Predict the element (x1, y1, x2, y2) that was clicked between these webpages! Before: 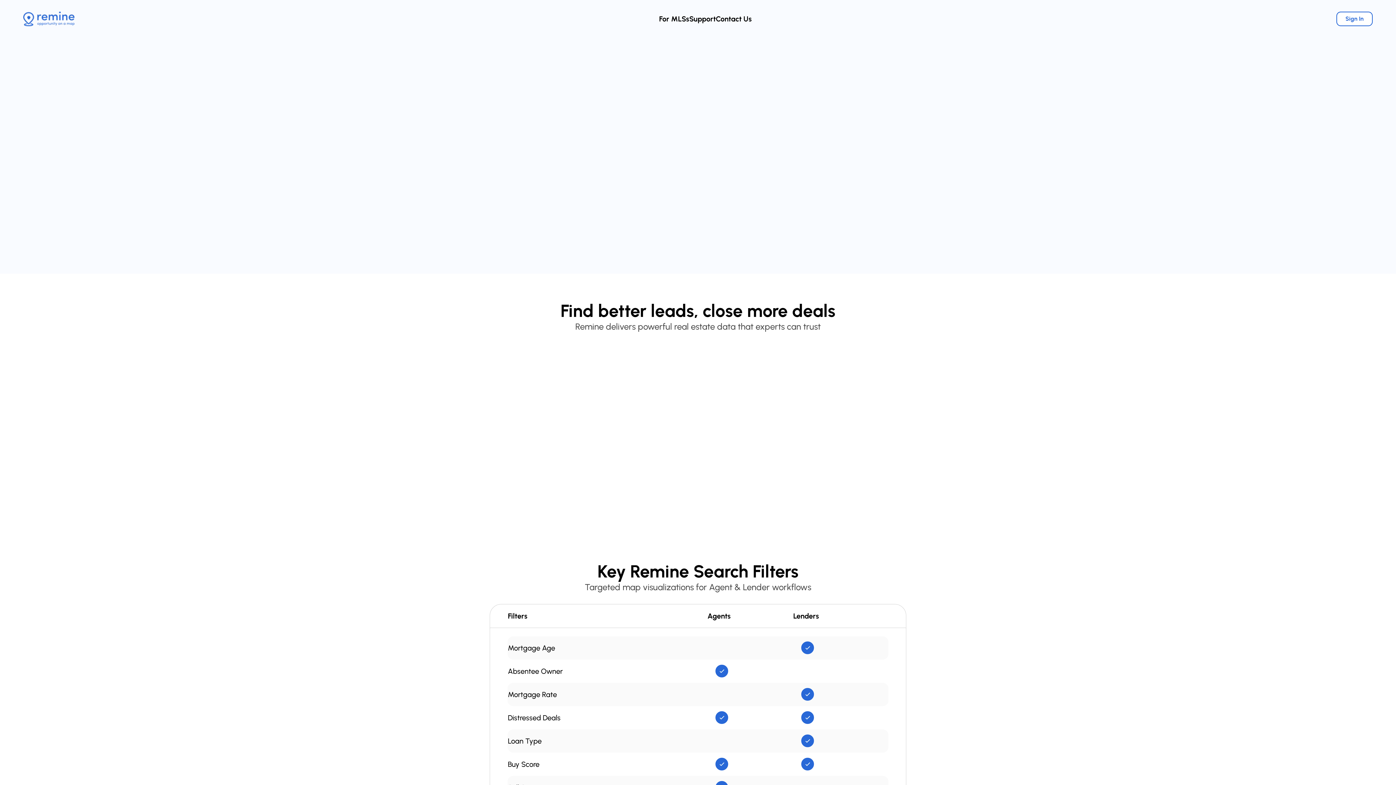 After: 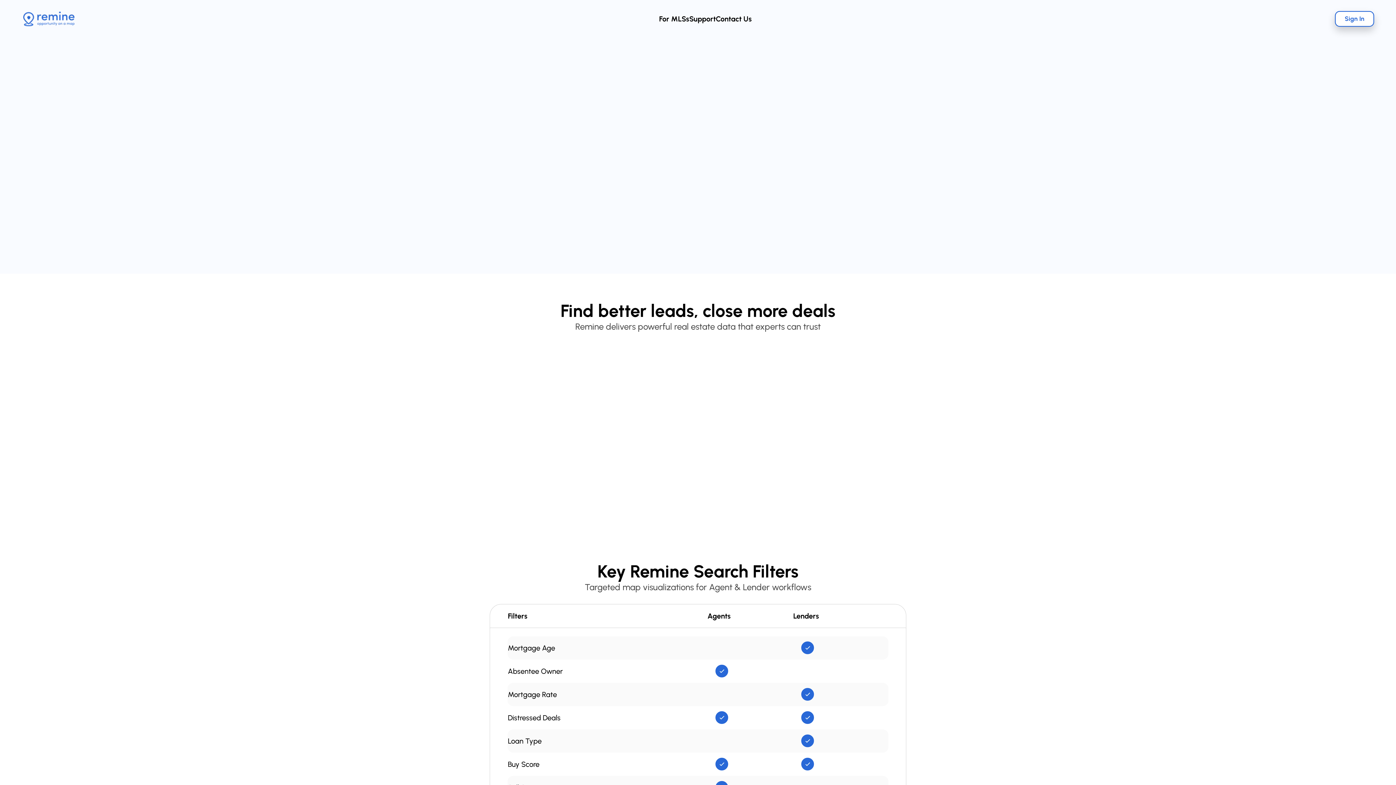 Action: label: Sign In bbox: (1336, 11, 1373, 26)